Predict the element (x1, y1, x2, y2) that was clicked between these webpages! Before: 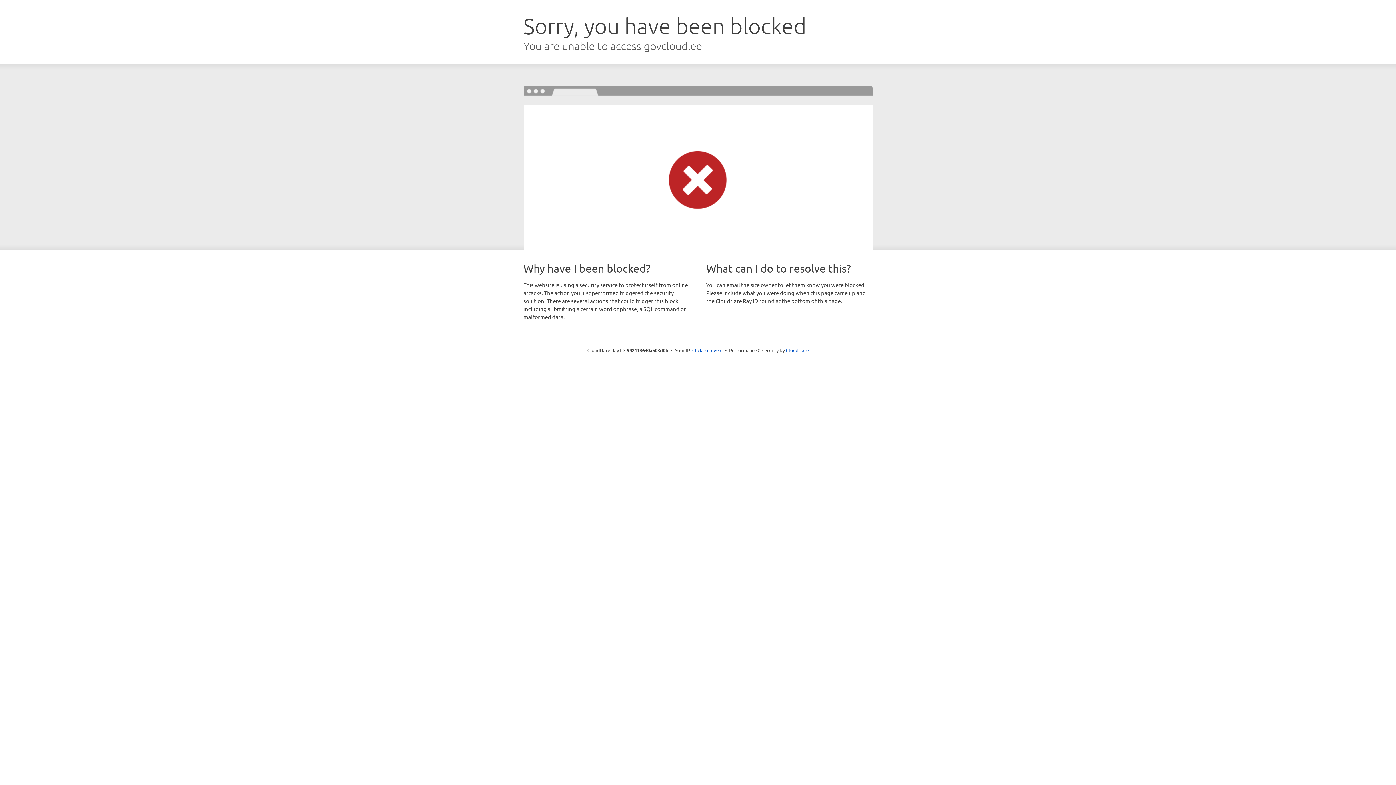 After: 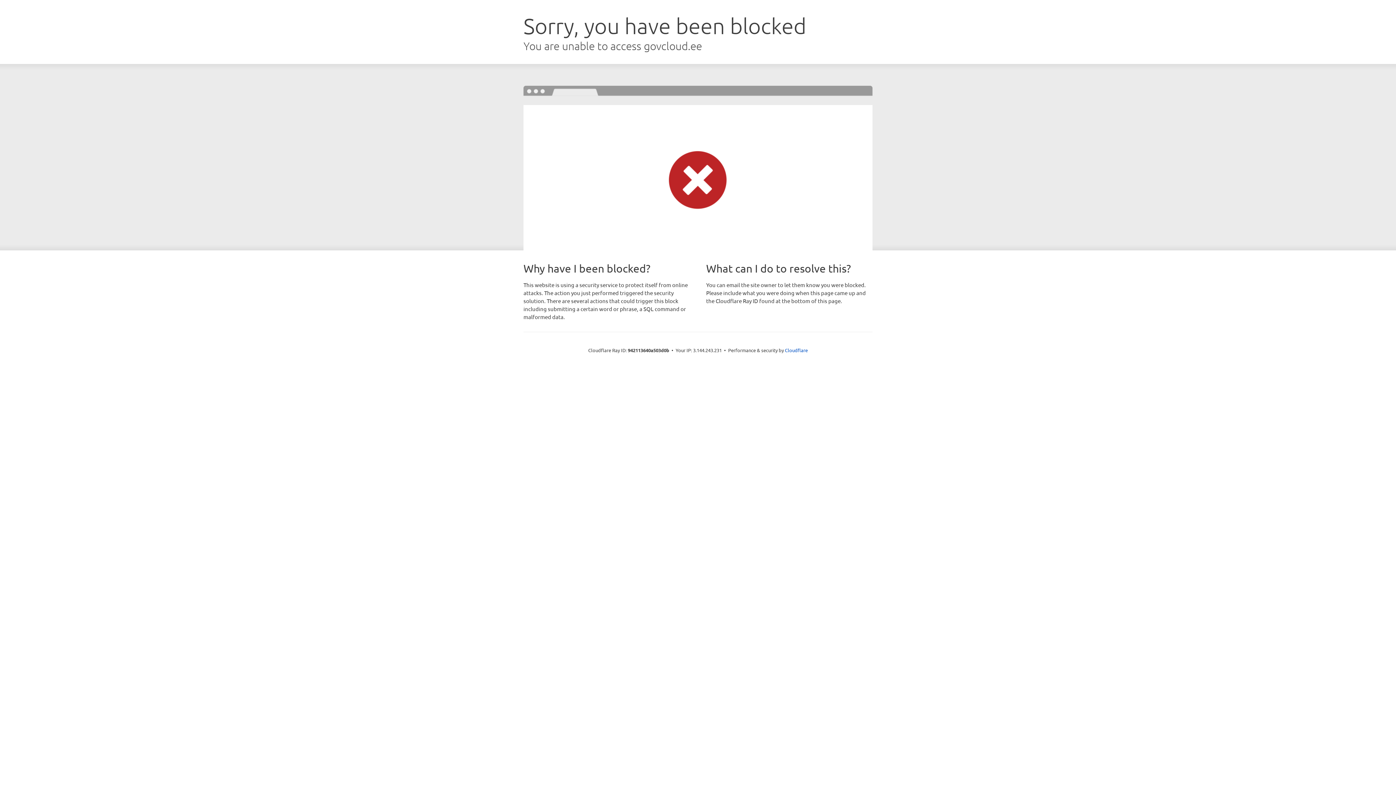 Action: bbox: (692, 346, 722, 353) label: Click to reveal